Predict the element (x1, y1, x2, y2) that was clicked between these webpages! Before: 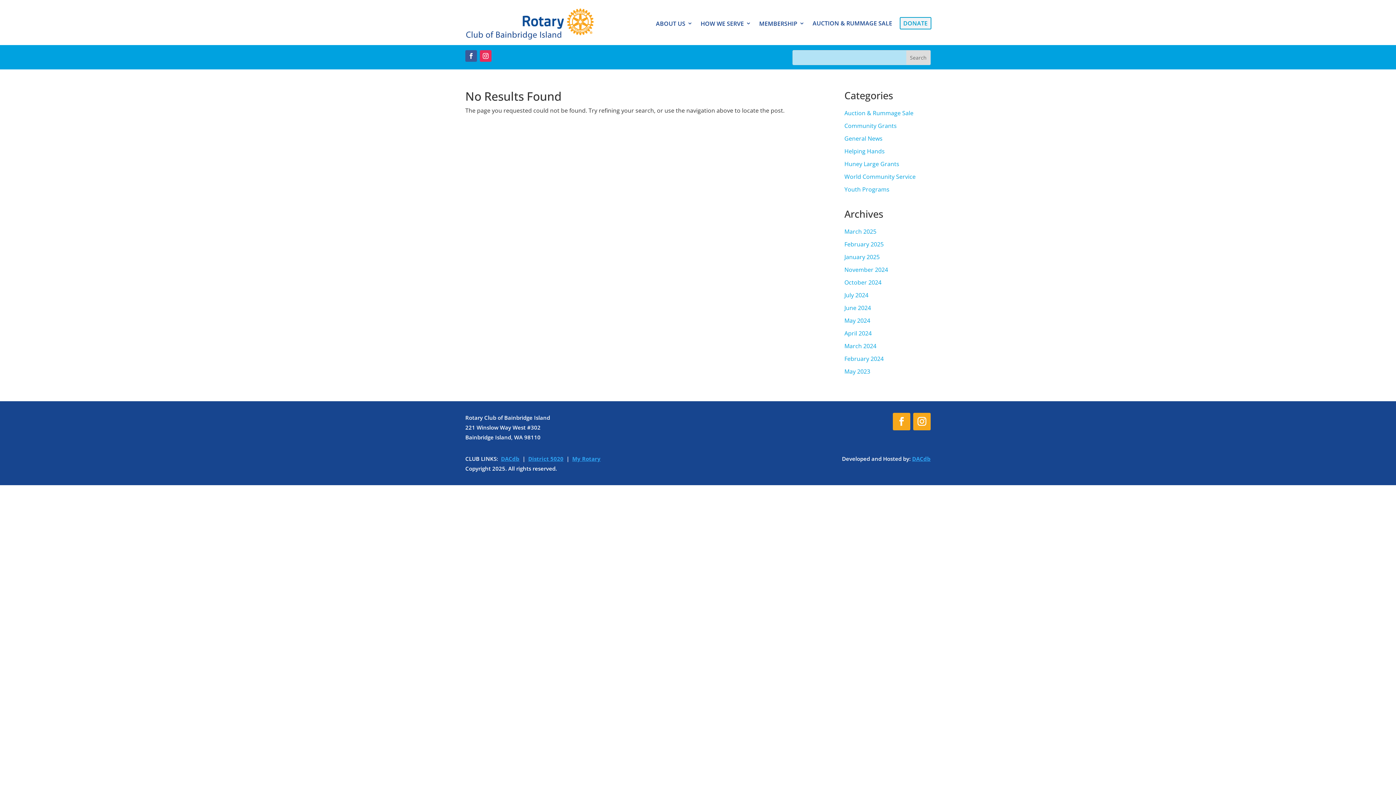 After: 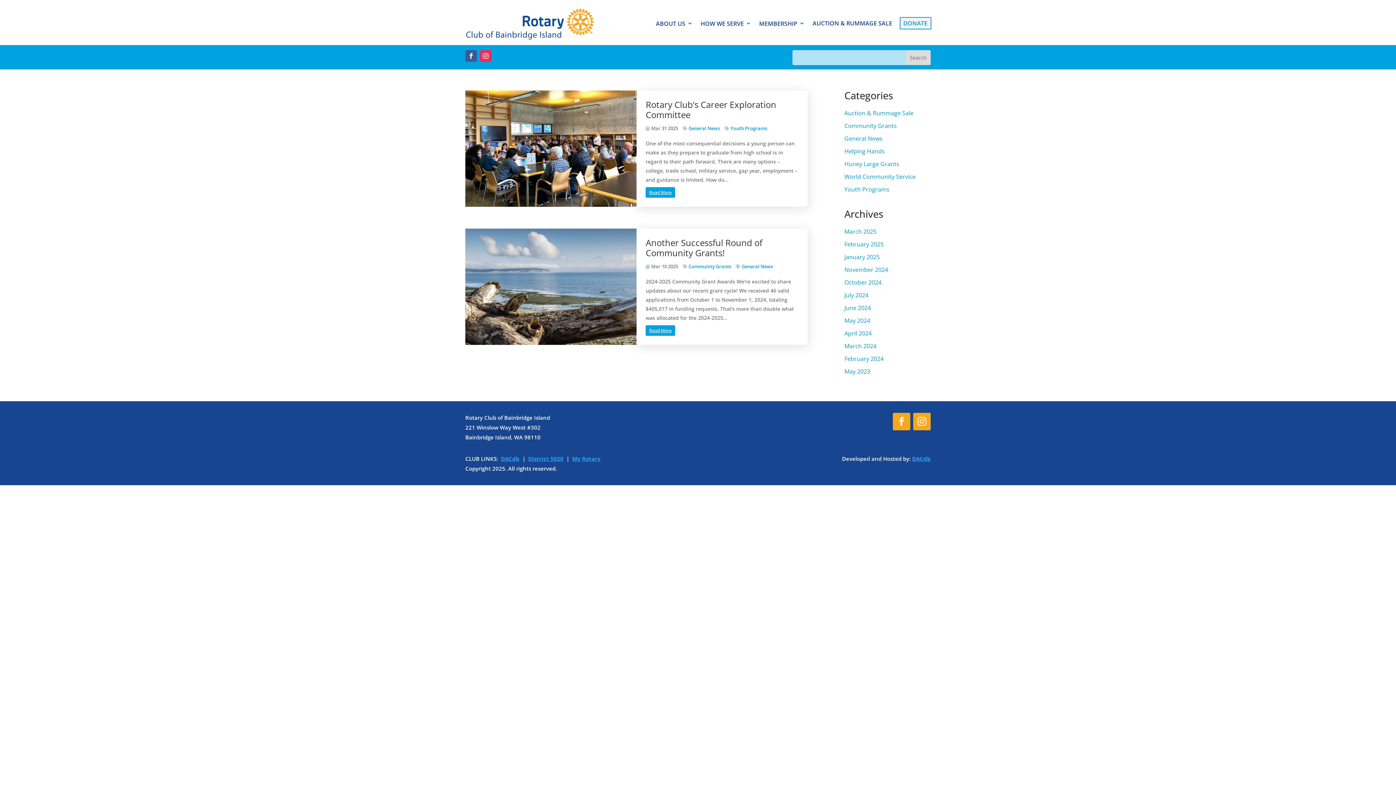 Action: label: March 2025 bbox: (844, 227, 876, 235)